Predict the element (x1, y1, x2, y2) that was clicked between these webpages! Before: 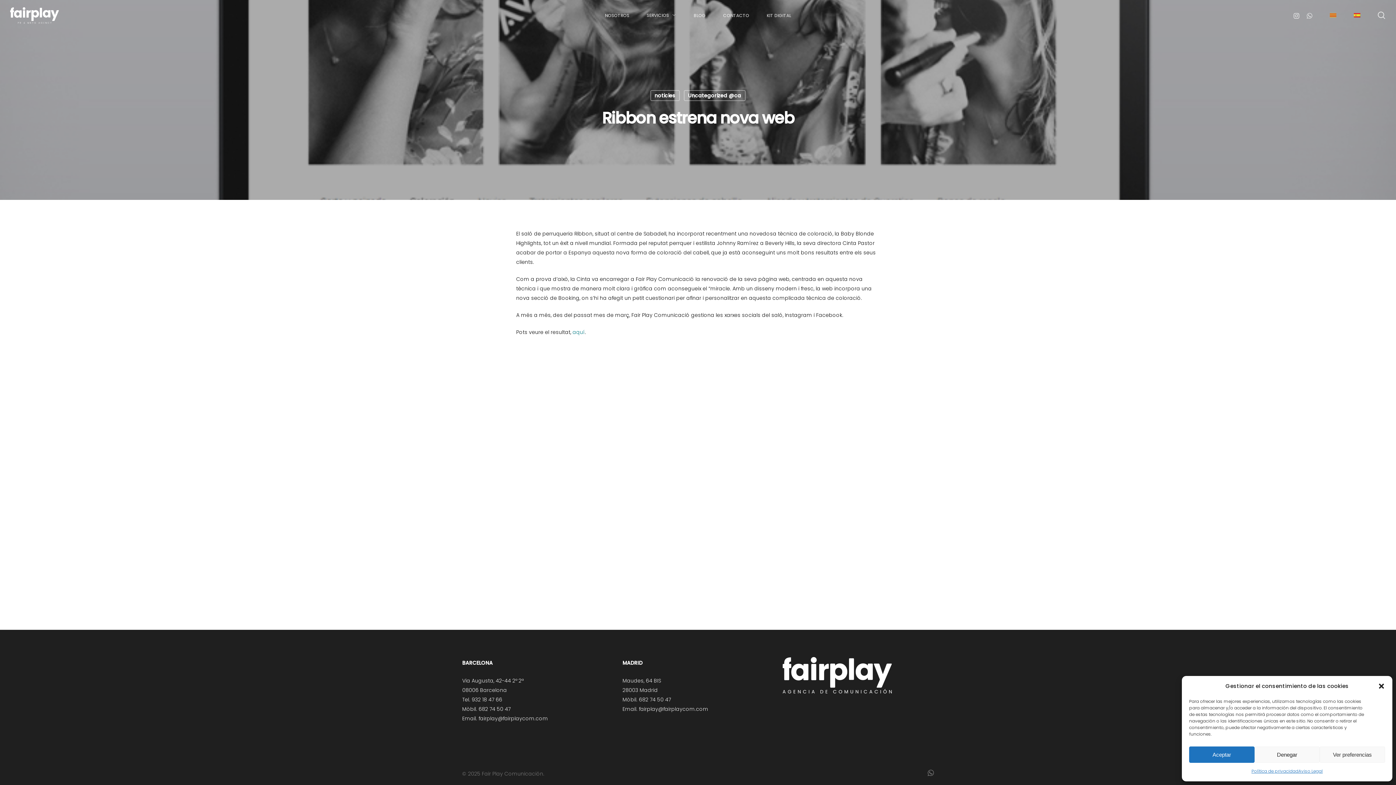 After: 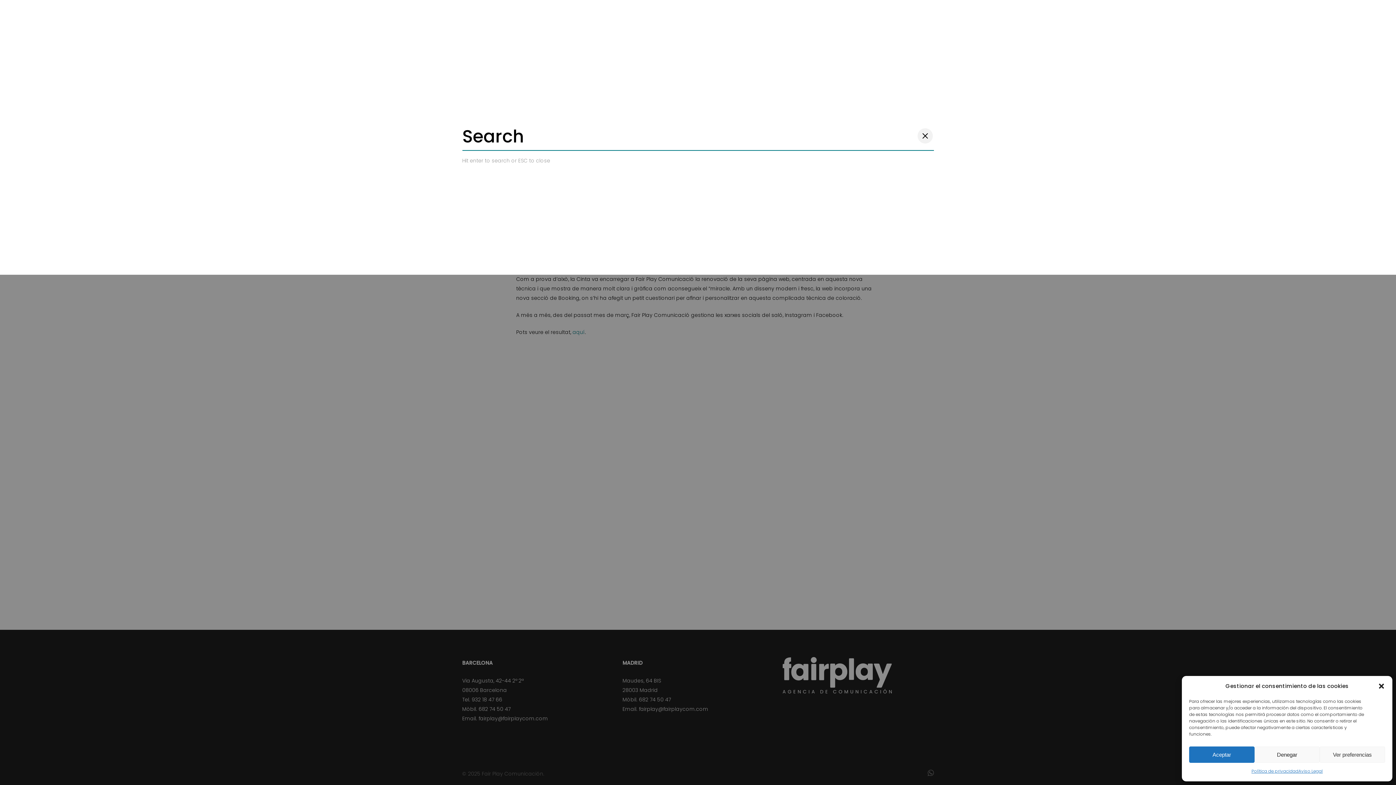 Action: label: search bbox: (1377, 11, 1386, 19)